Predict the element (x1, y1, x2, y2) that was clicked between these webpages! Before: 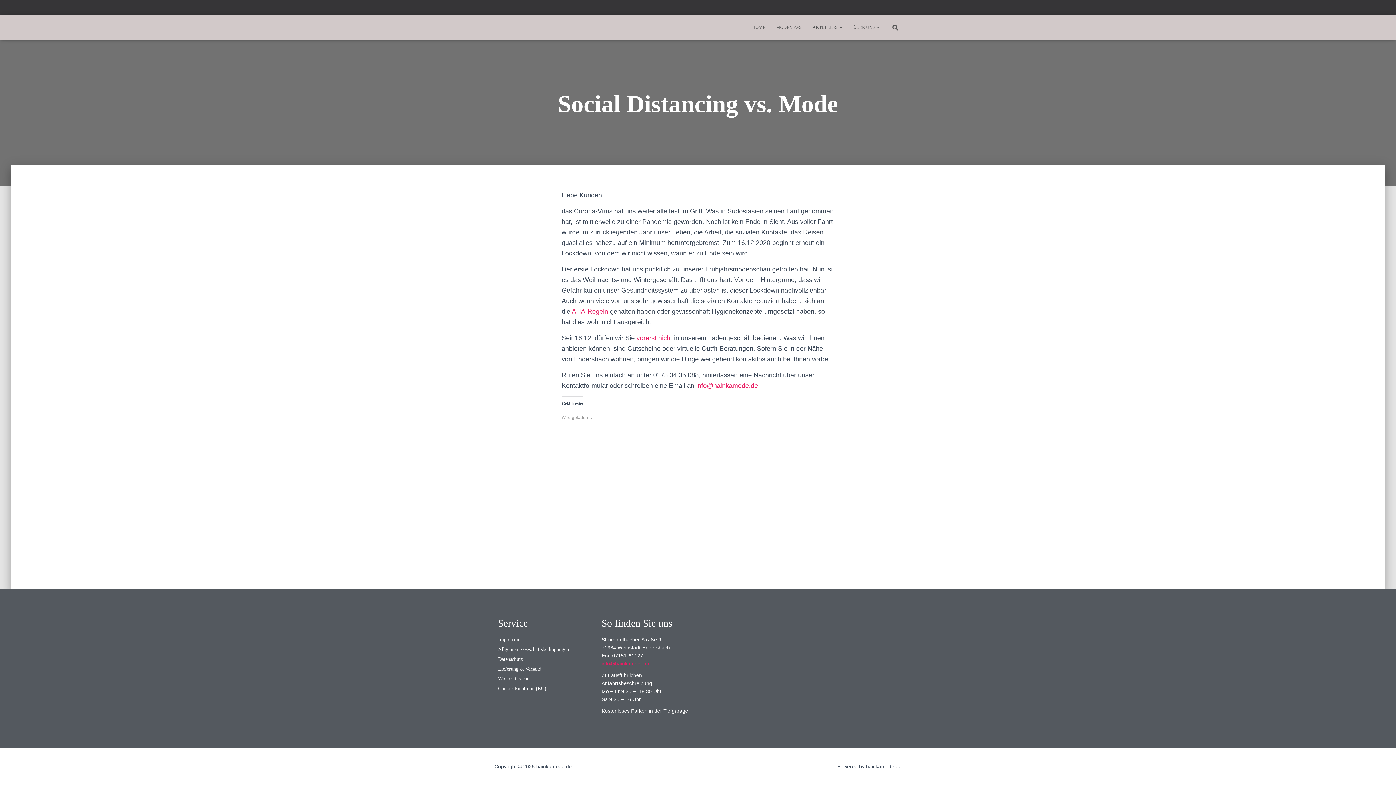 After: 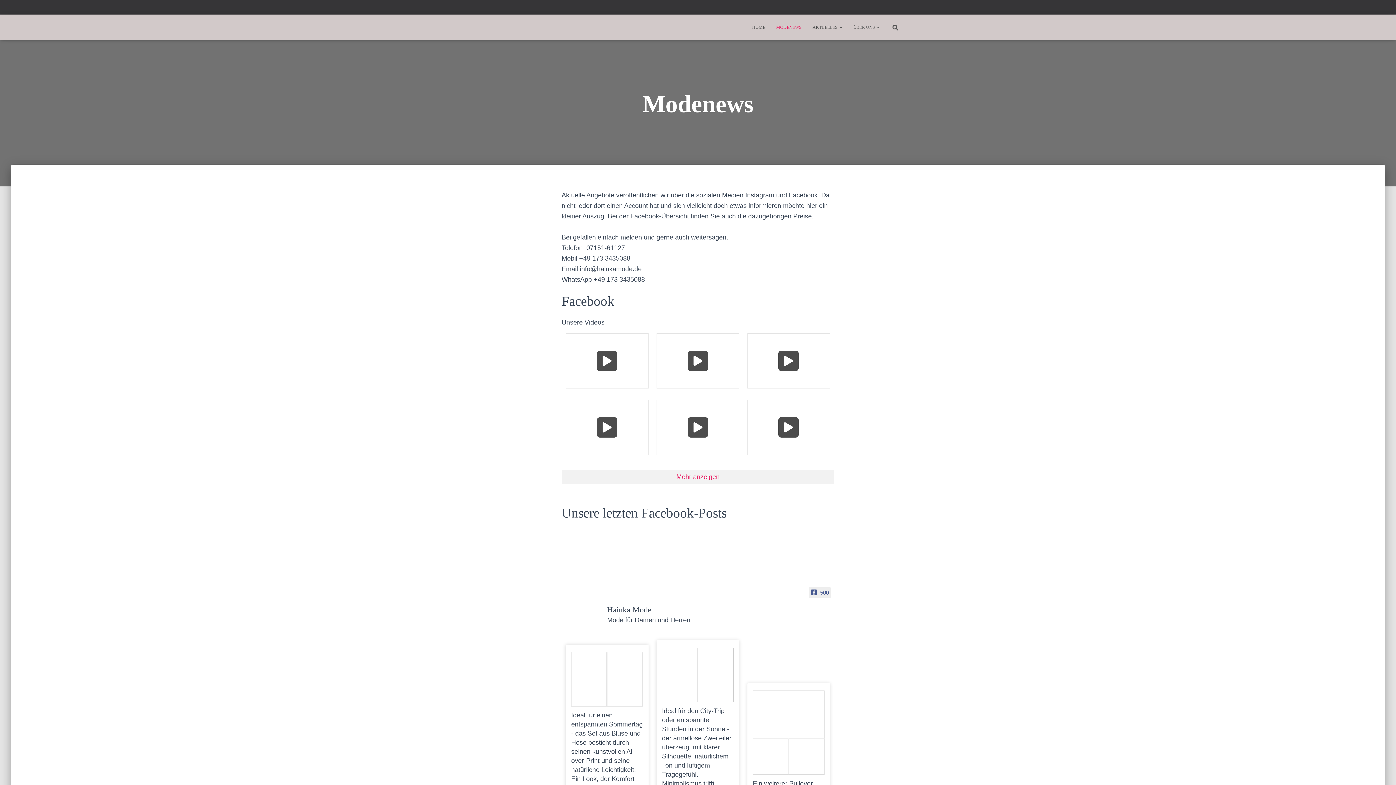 Action: bbox: (770, 18, 807, 36) label: MODENEWS